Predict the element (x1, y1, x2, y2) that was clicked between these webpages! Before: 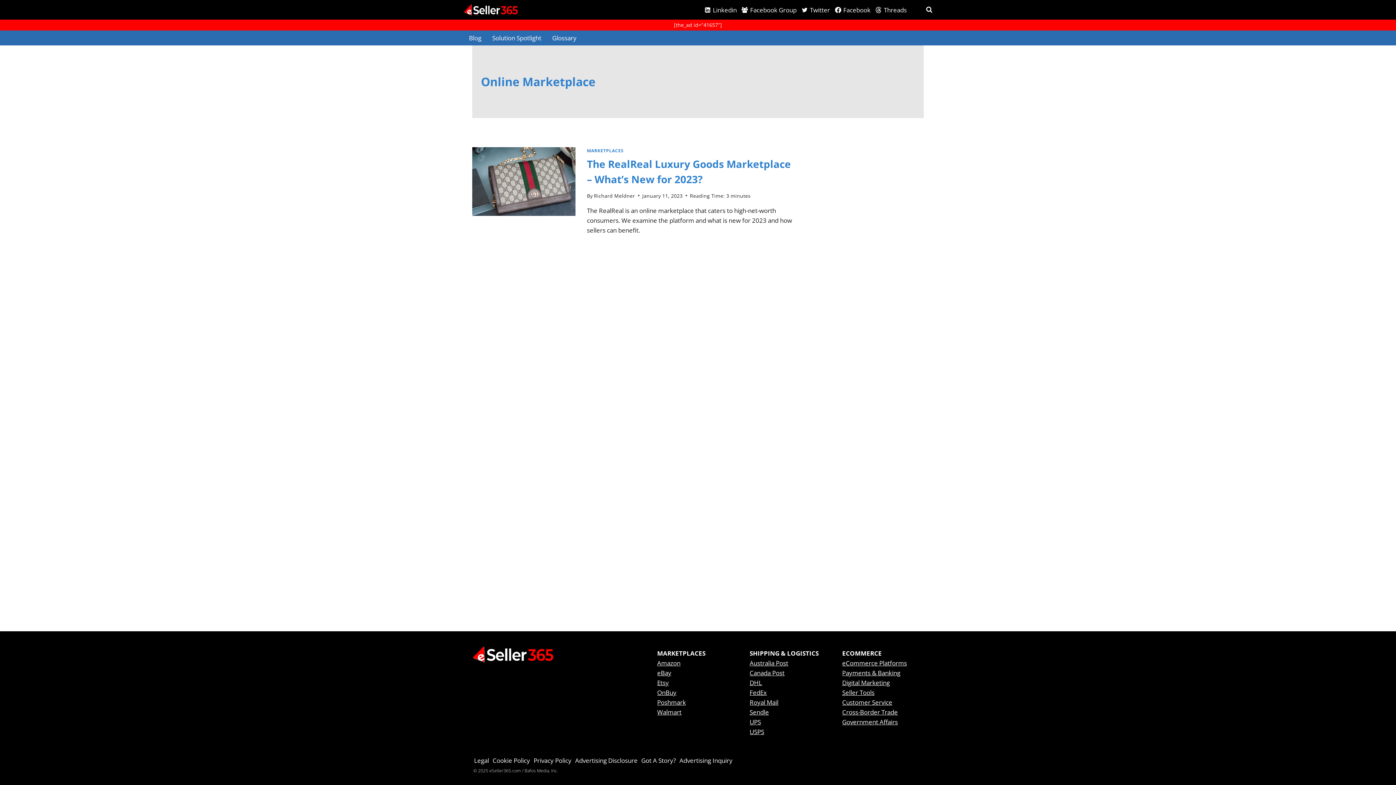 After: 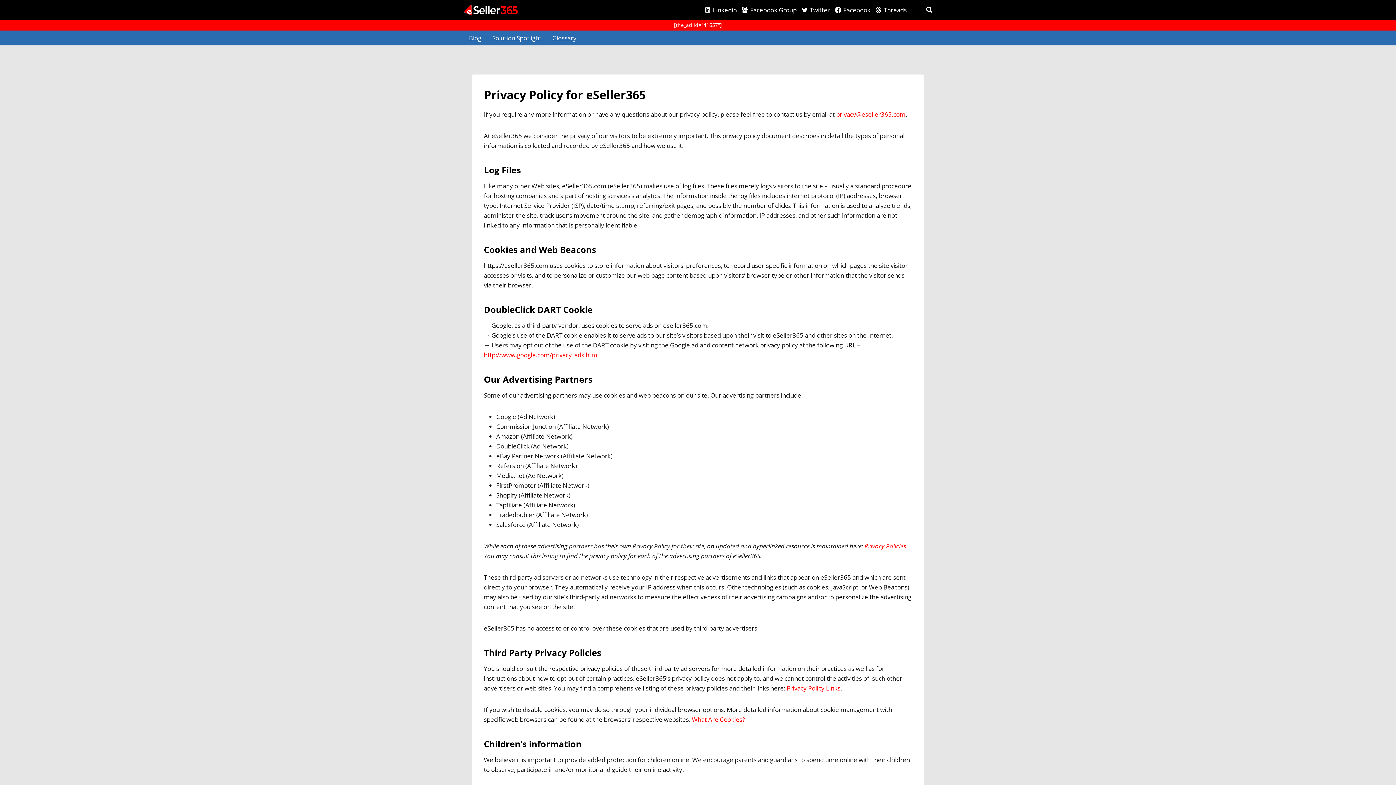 Action: label: Privacy Policy bbox: (532, 754, 573, 767)